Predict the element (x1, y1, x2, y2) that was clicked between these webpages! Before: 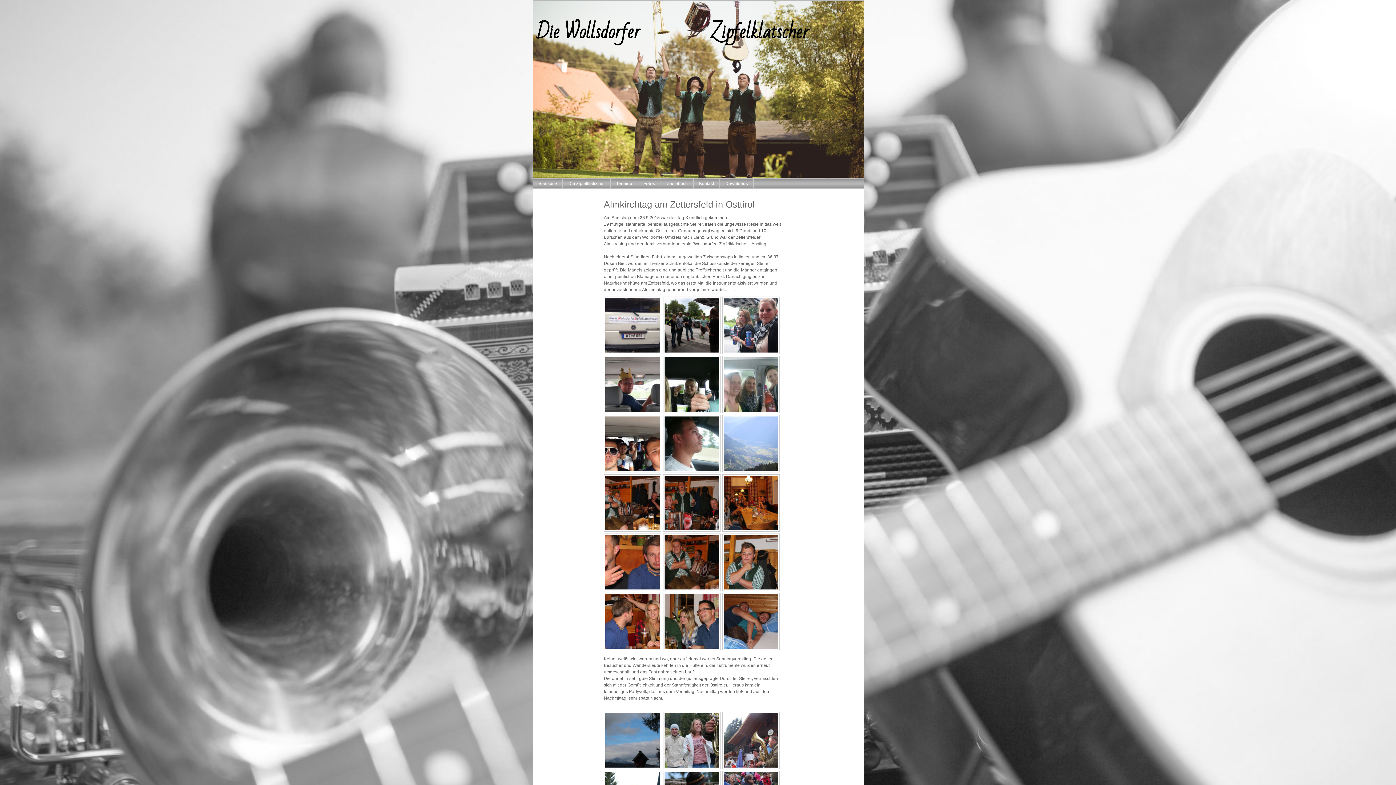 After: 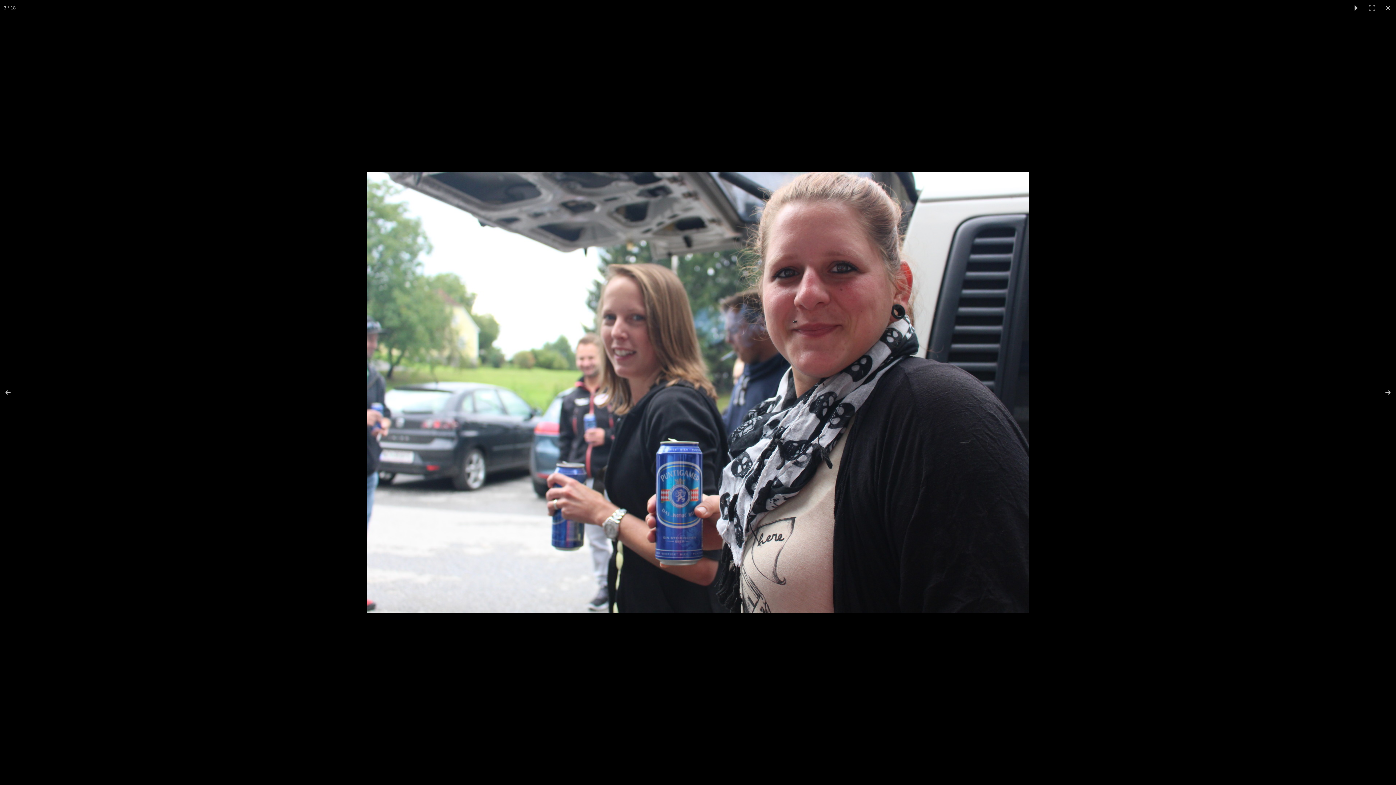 Action: bbox: (722, 296, 780, 354)